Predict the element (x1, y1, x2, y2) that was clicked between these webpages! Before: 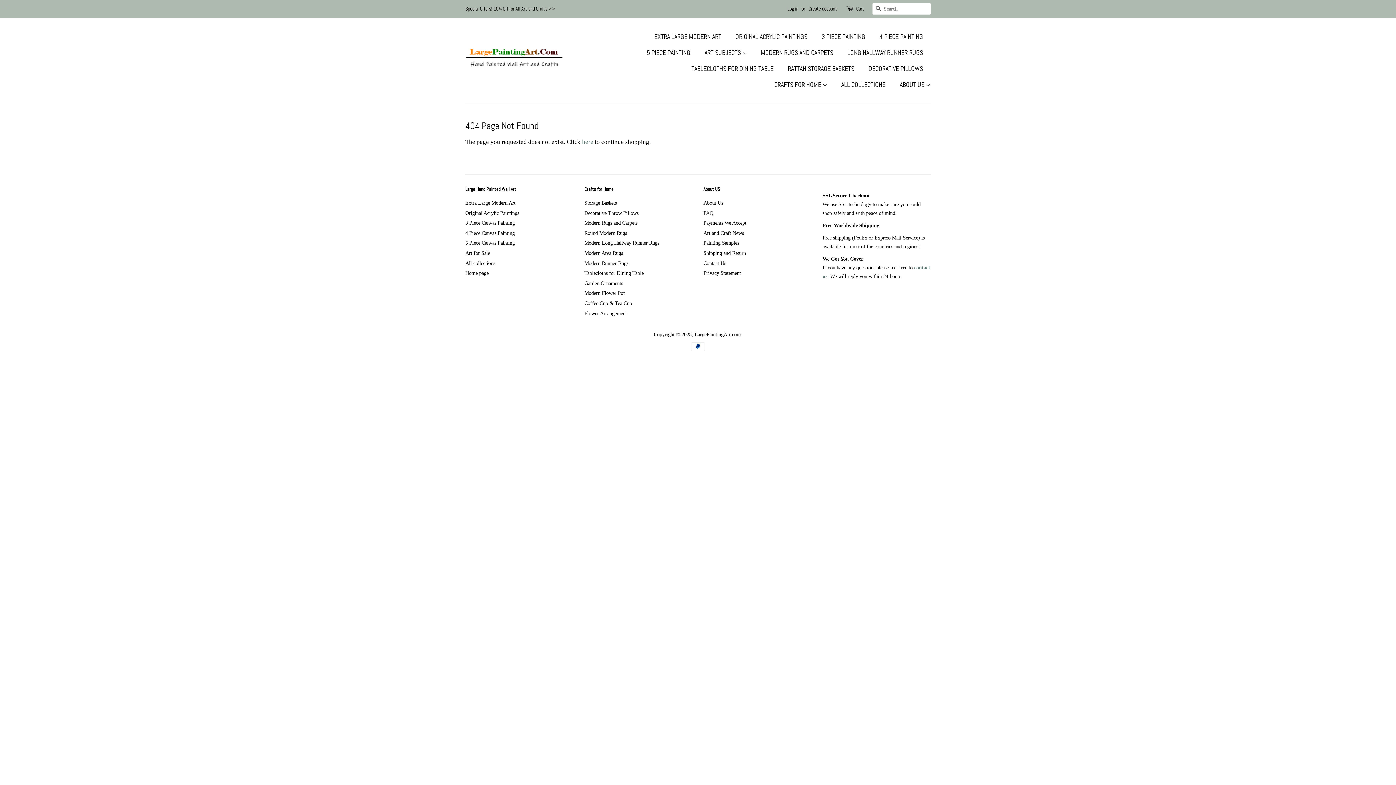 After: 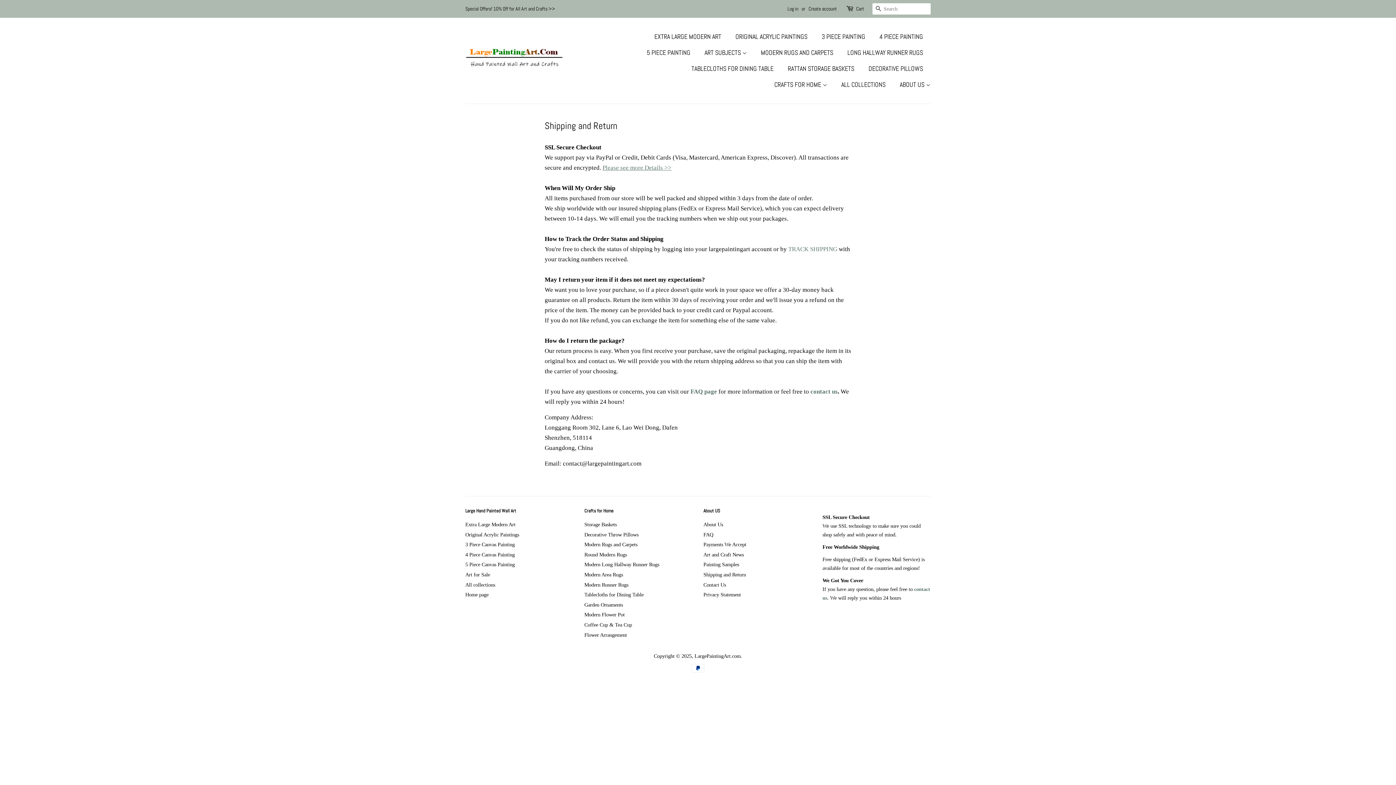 Action: bbox: (703, 250, 746, 256) label: Shipping and Return